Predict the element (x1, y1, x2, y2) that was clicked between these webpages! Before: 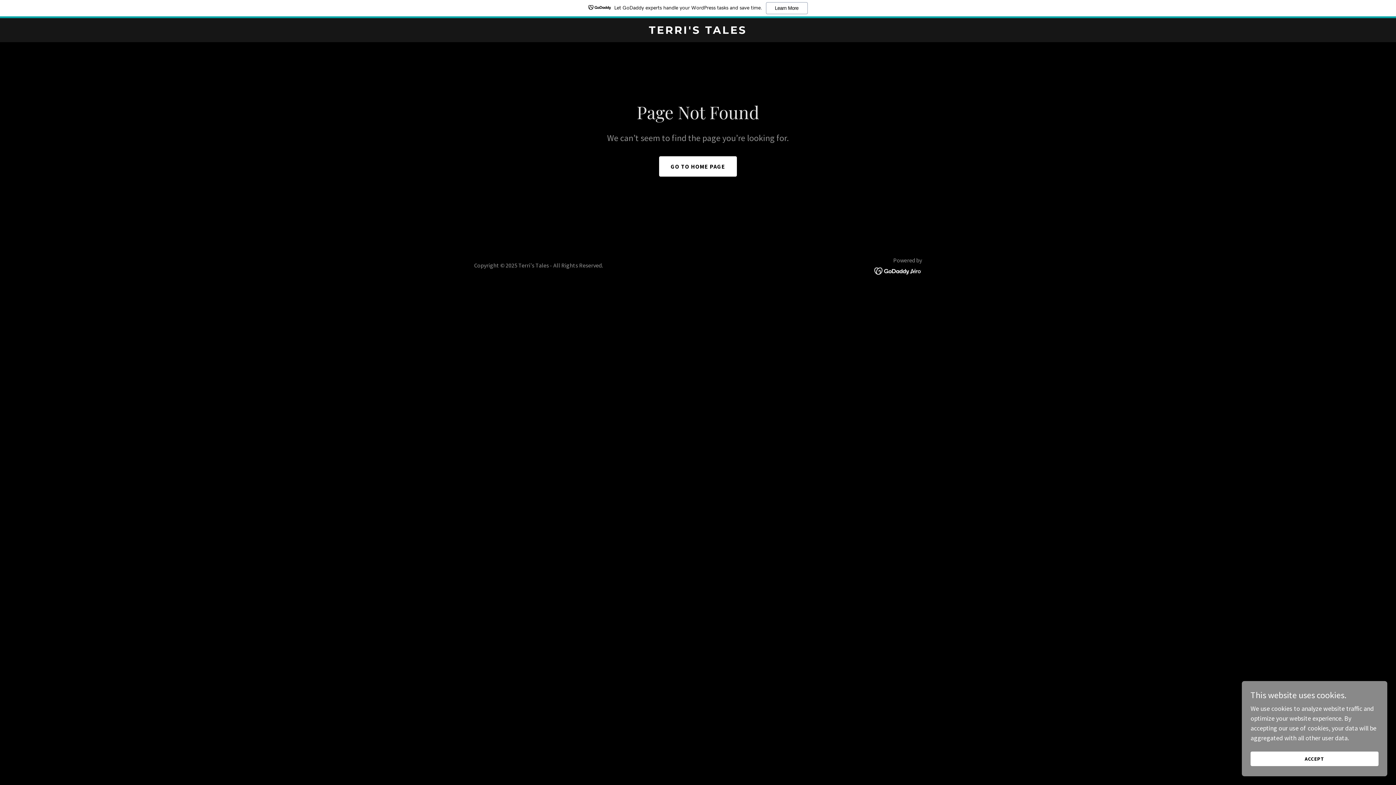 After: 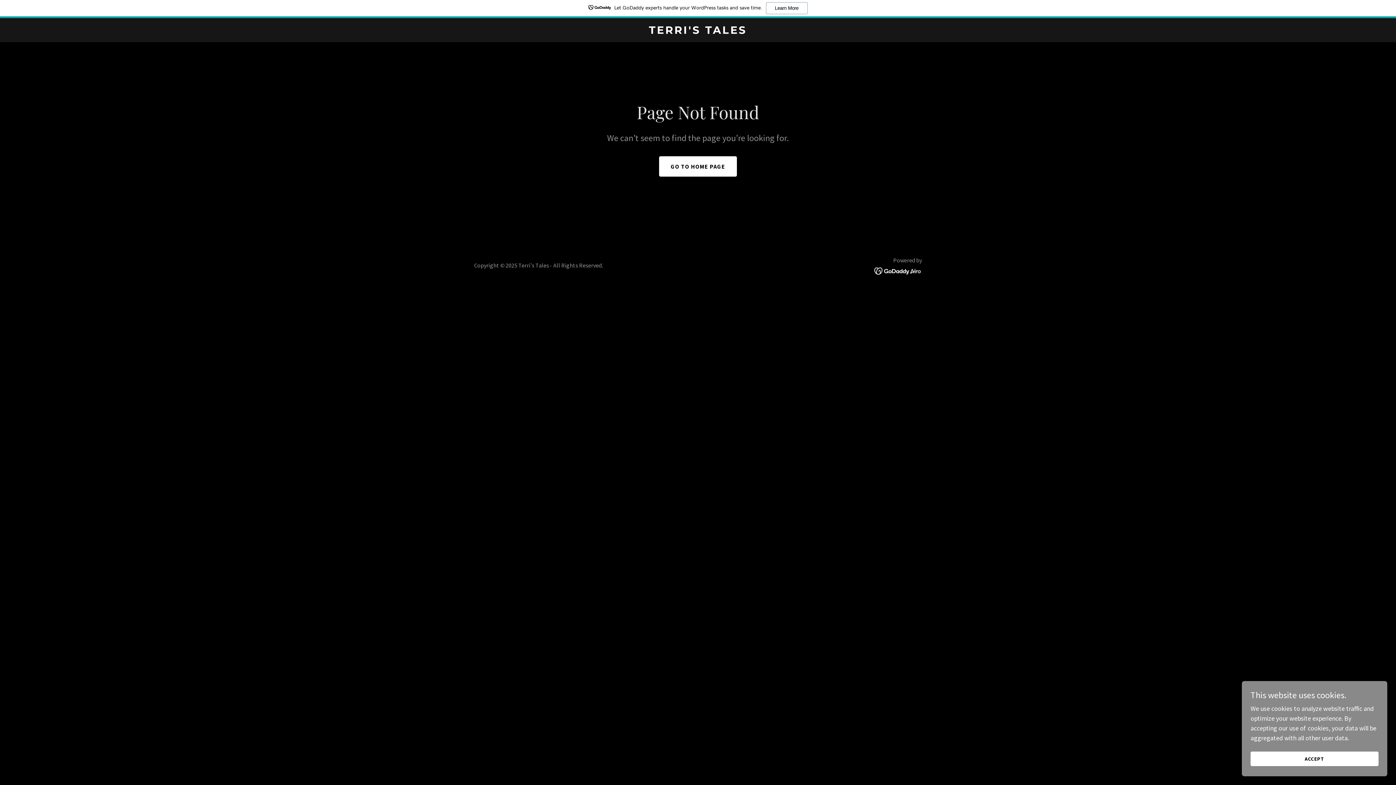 Action: bbox: (874, 266, 922, 274)